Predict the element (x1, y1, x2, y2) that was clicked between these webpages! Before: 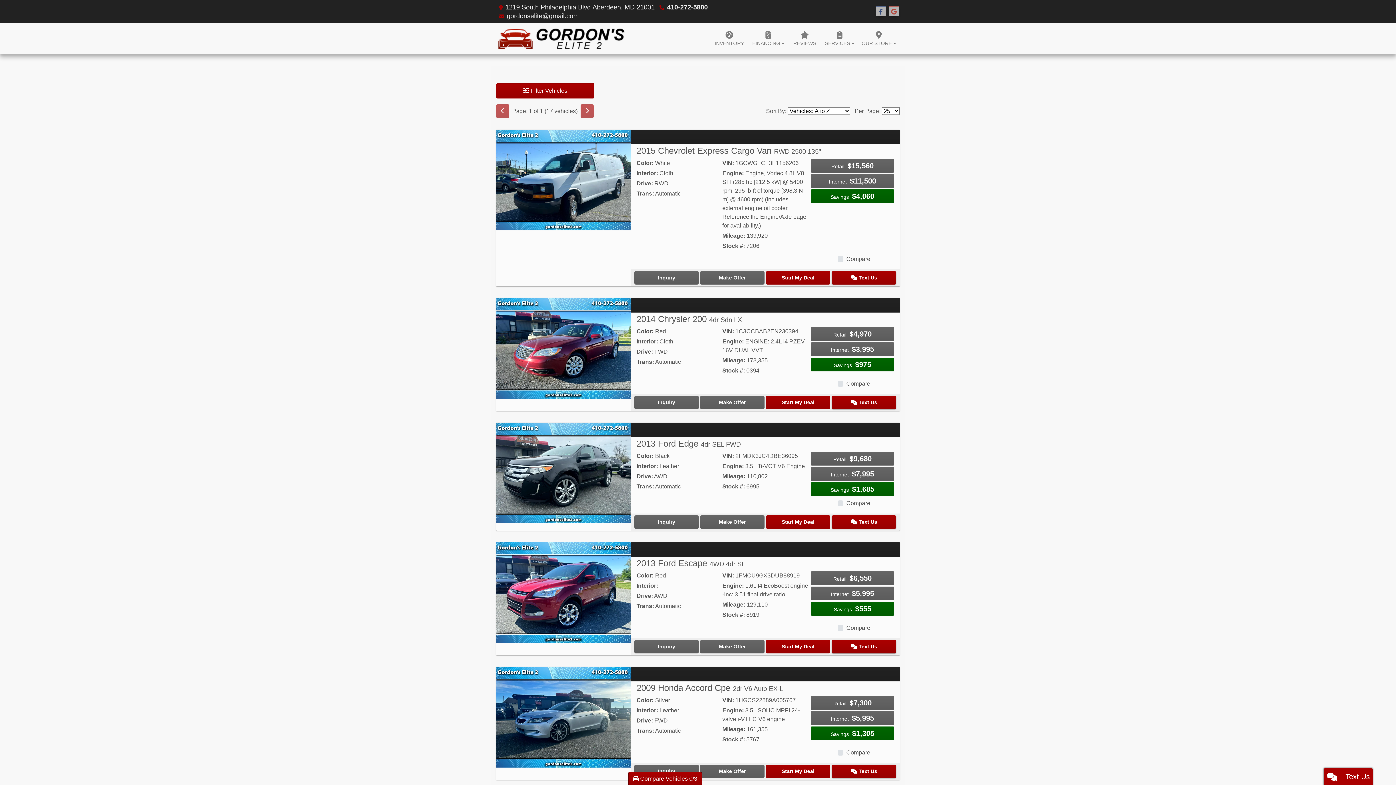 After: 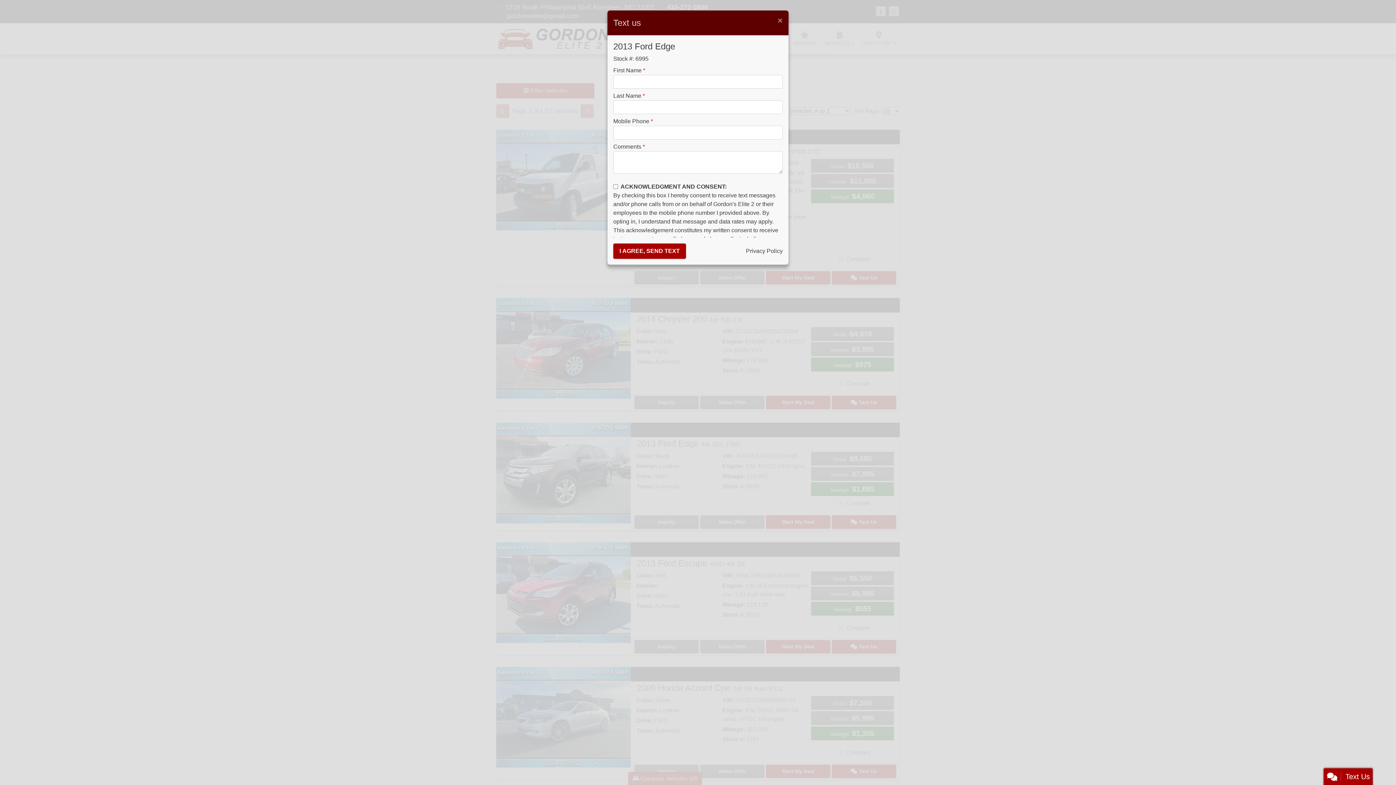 Action: bbox: (831, 515, 896, 529) label:  Text Us